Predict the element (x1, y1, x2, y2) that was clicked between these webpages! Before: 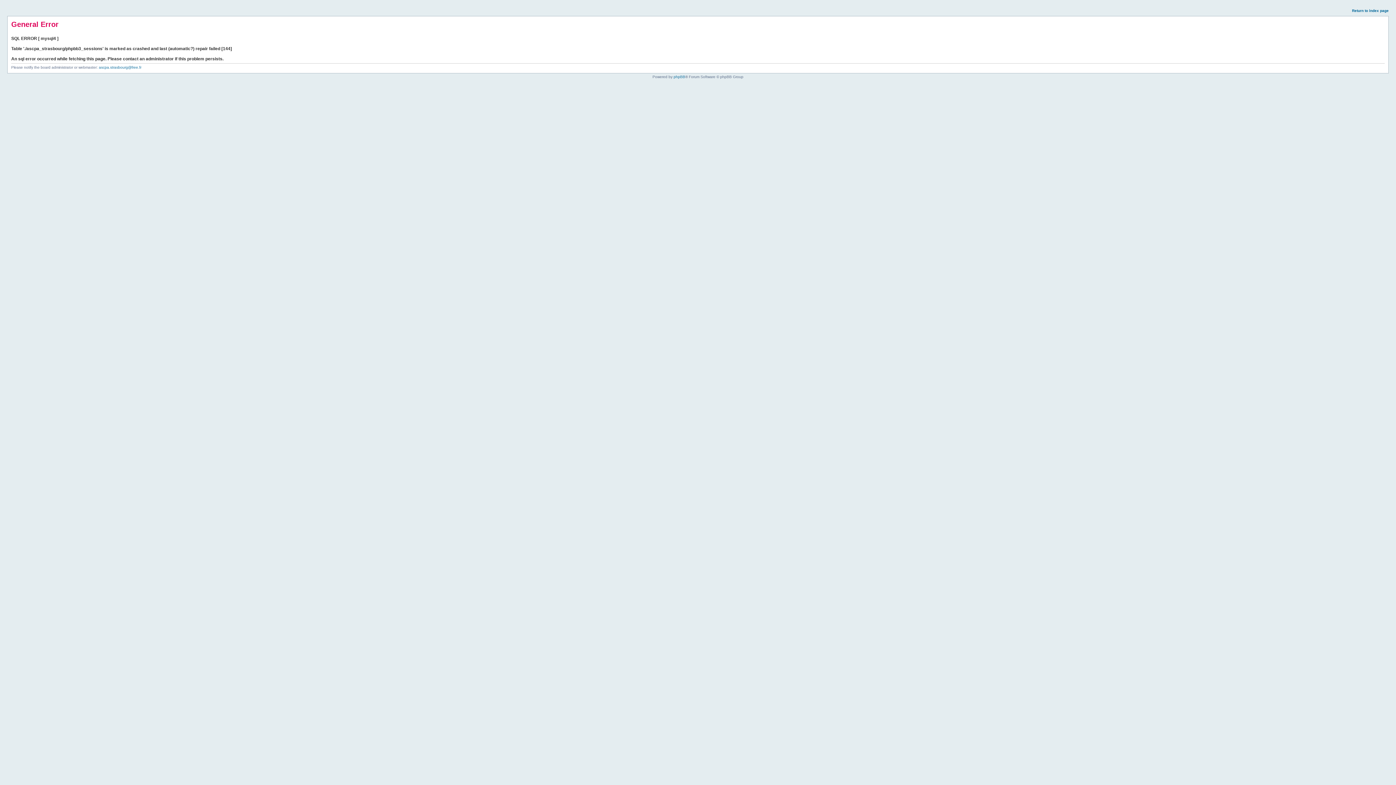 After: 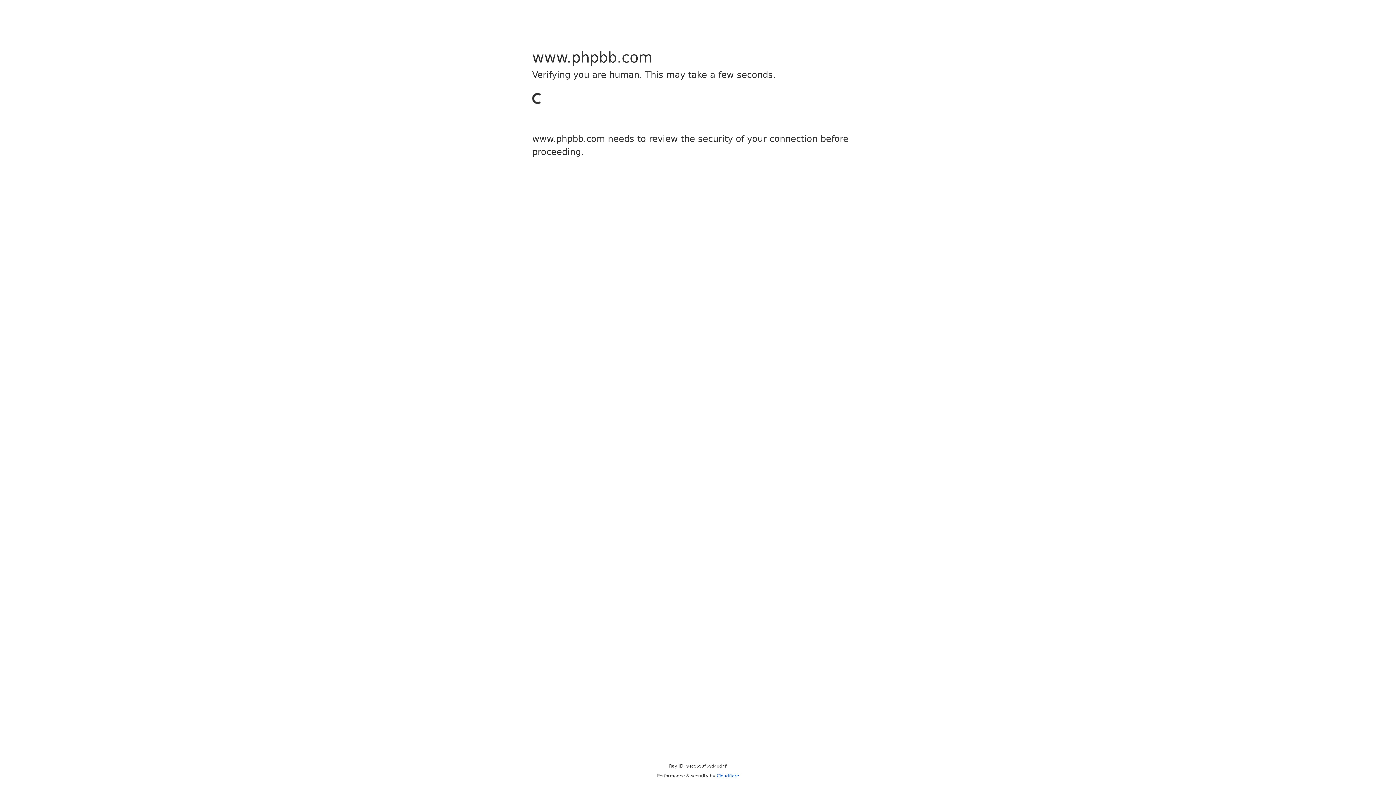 Action: label: phpBB bbox: (673, 74, 685, 78)